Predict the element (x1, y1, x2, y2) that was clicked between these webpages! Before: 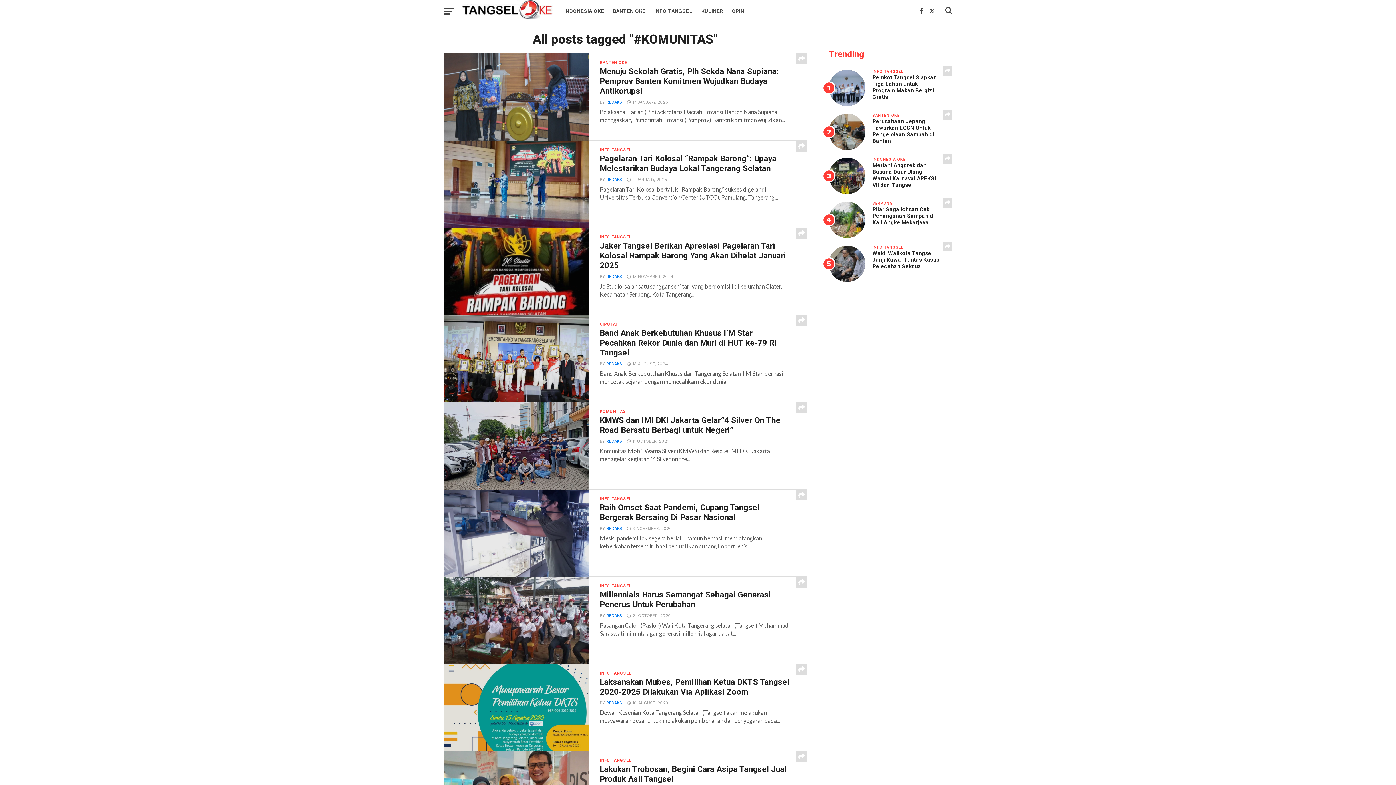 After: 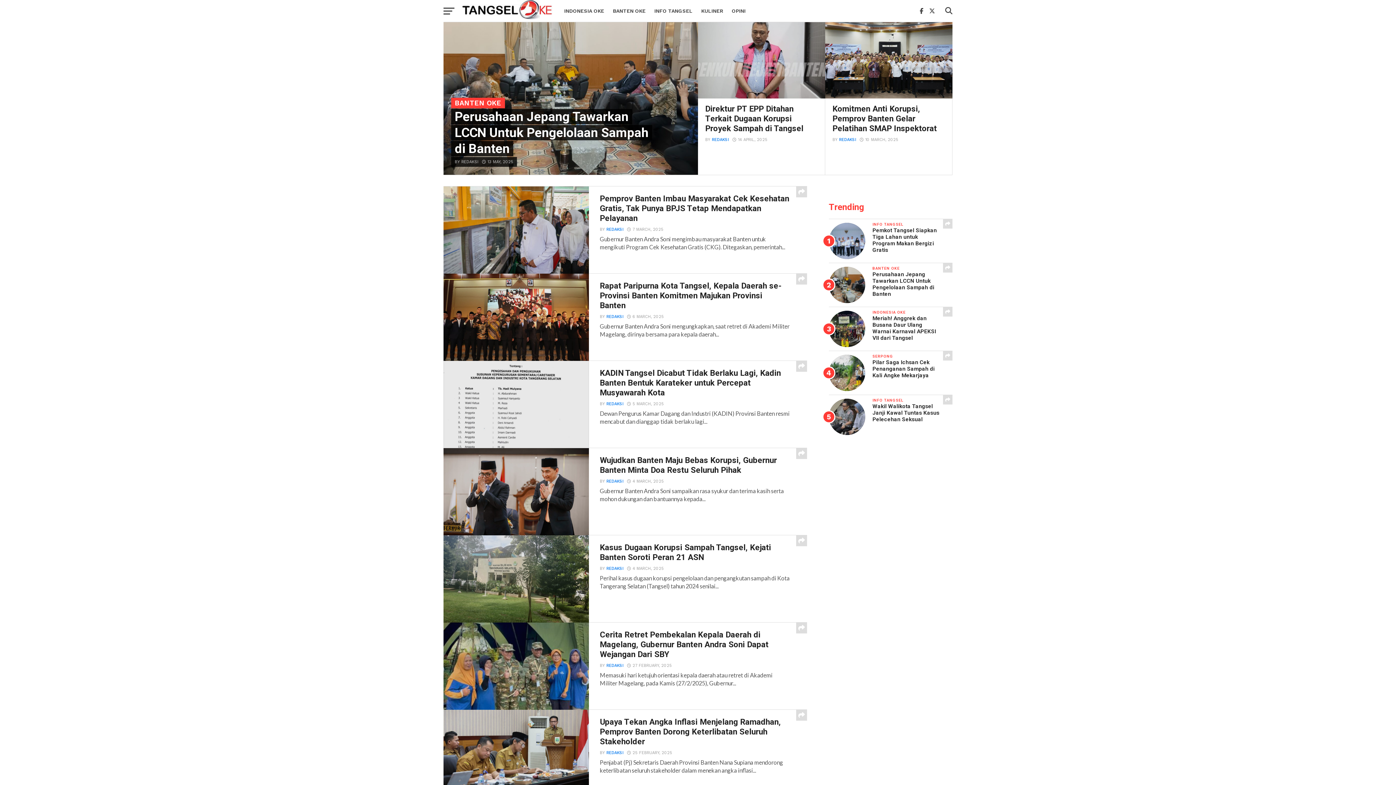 Action: label: BANTEN OKE bbox: (608, 0, 650, 21)